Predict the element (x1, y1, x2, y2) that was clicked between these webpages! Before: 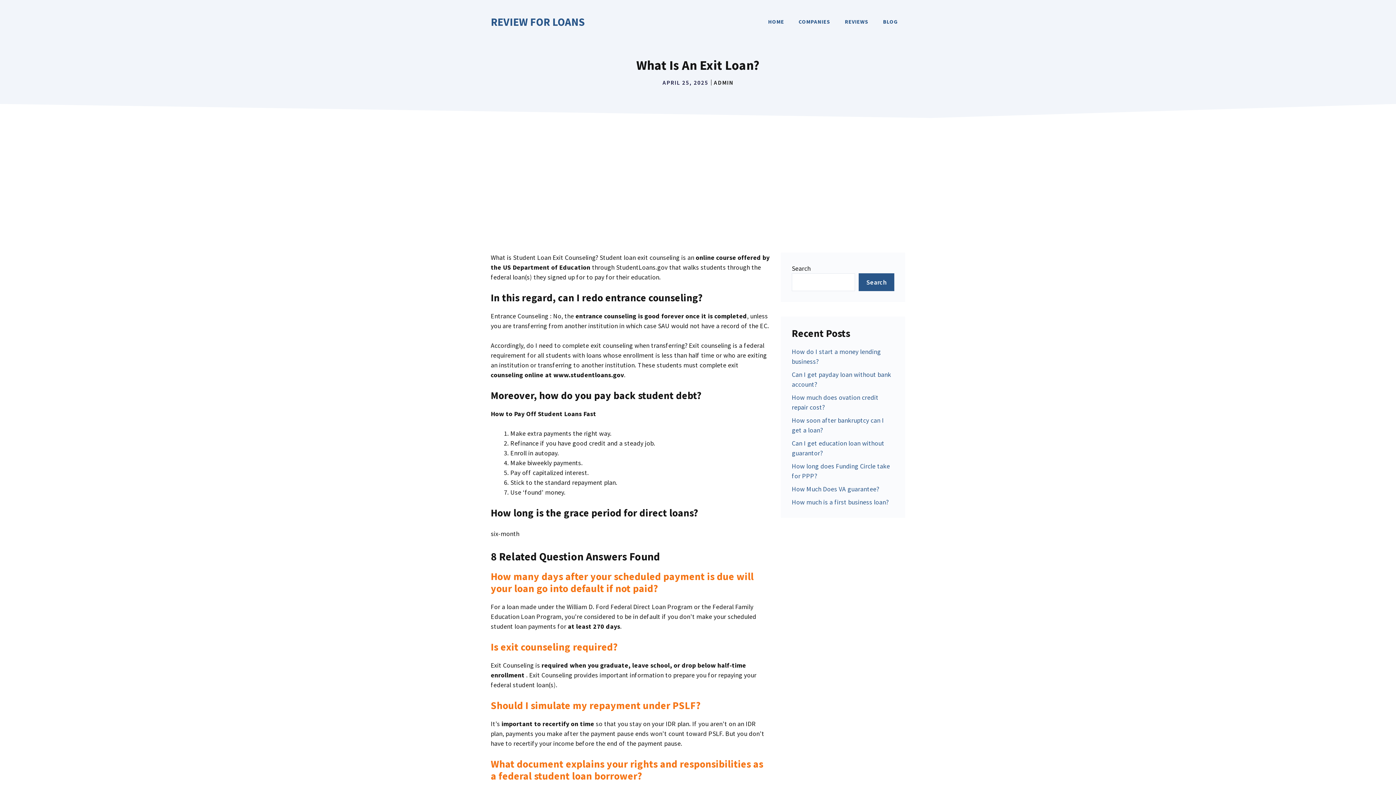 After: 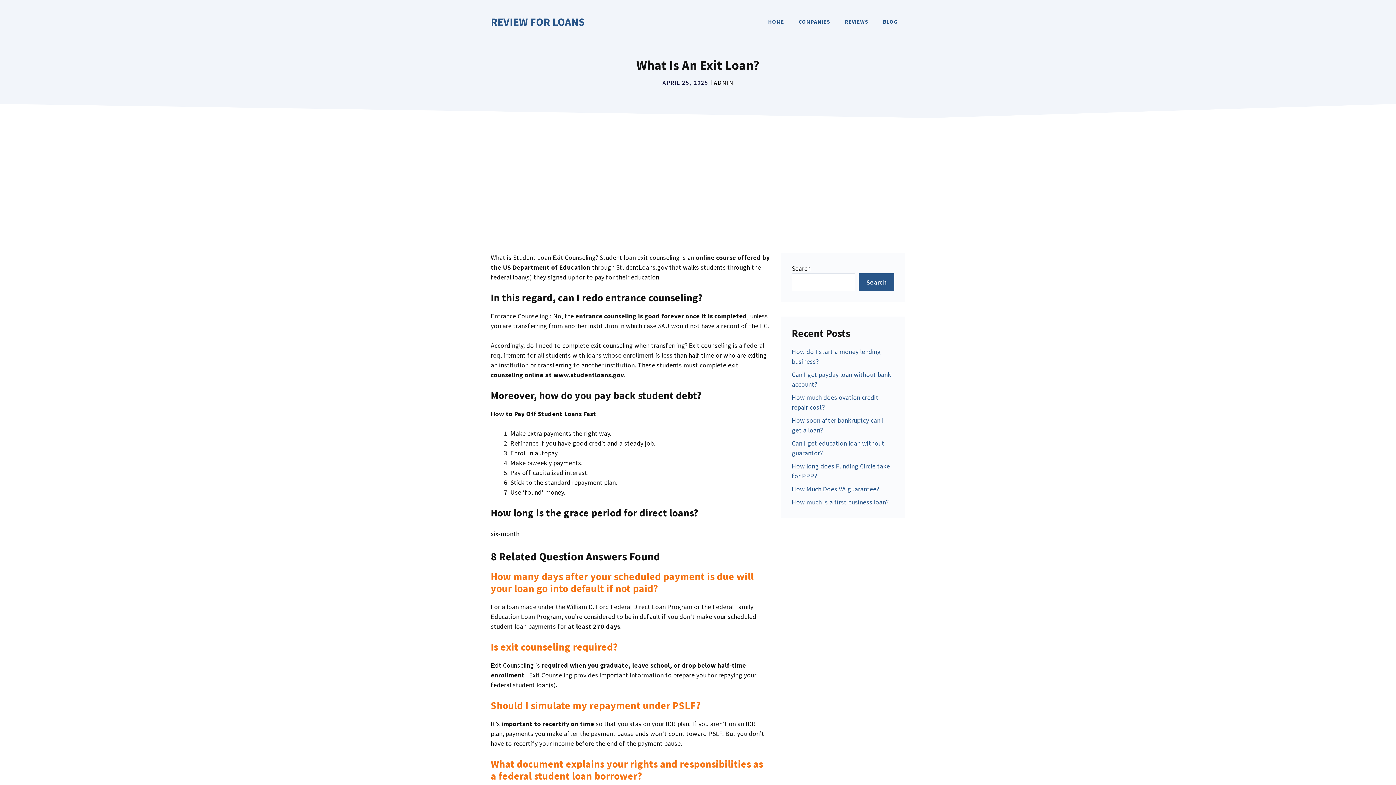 Action: bbox: (490, 699, 700, 712) label: Should I simulate my repayment under PSLF?